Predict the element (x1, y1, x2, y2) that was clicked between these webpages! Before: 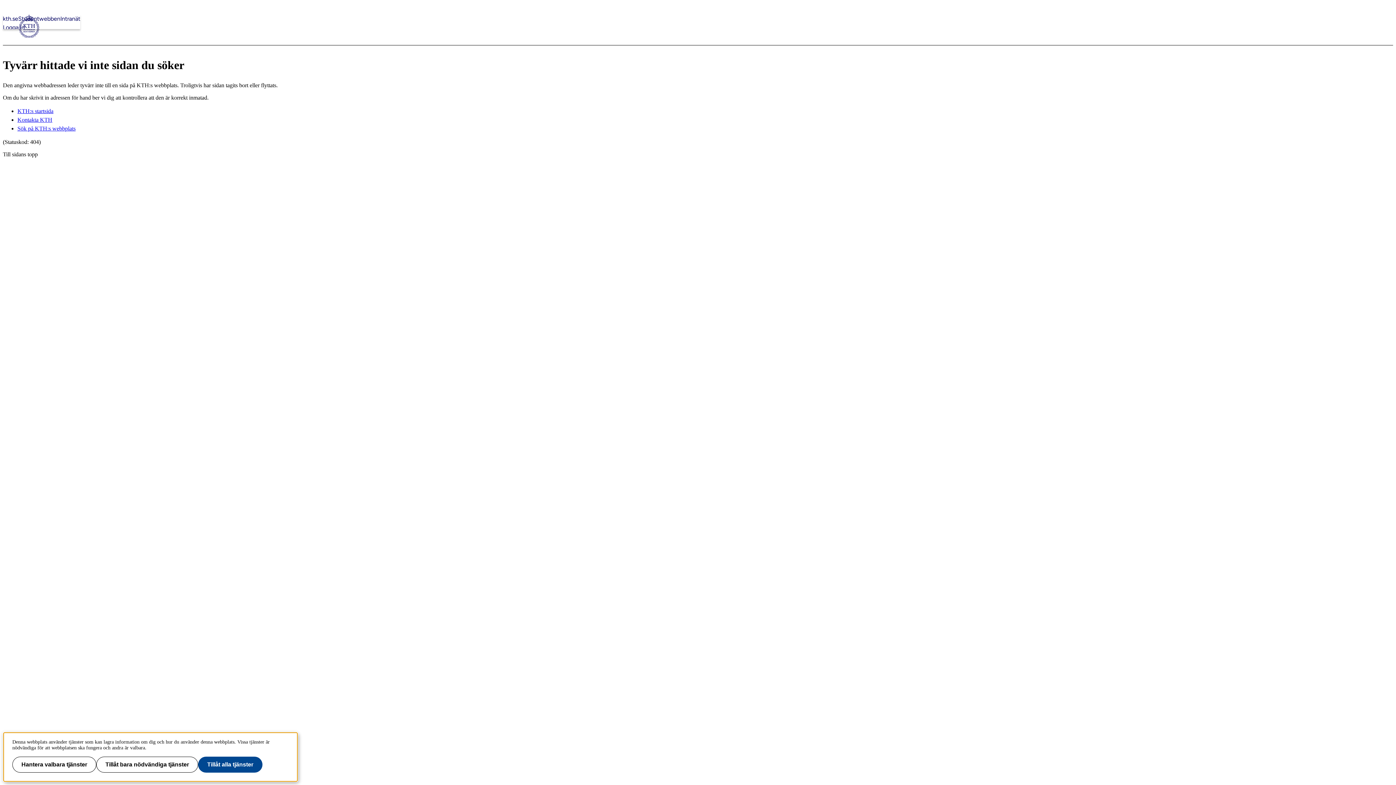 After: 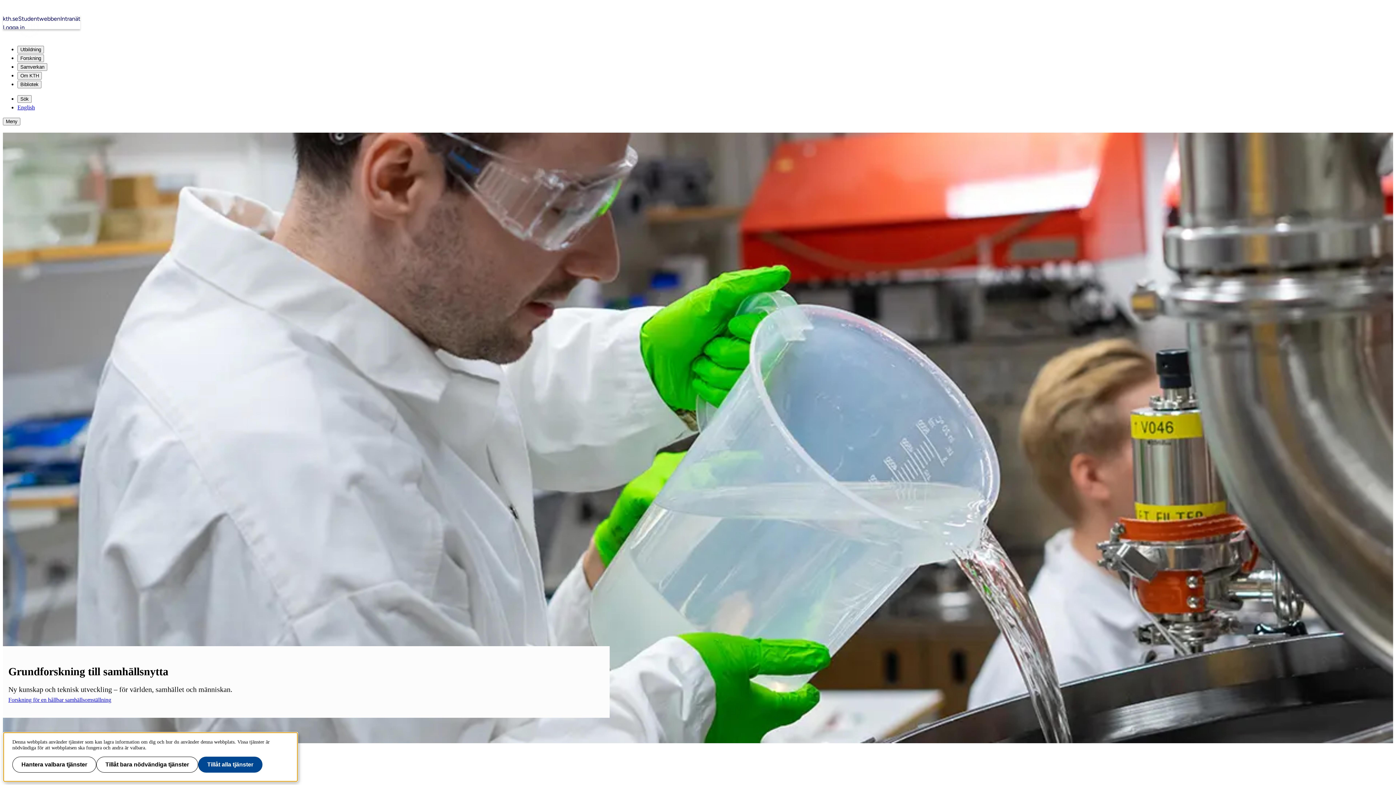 Action: label: kth.se bbox: (2, 14, 18, 23)